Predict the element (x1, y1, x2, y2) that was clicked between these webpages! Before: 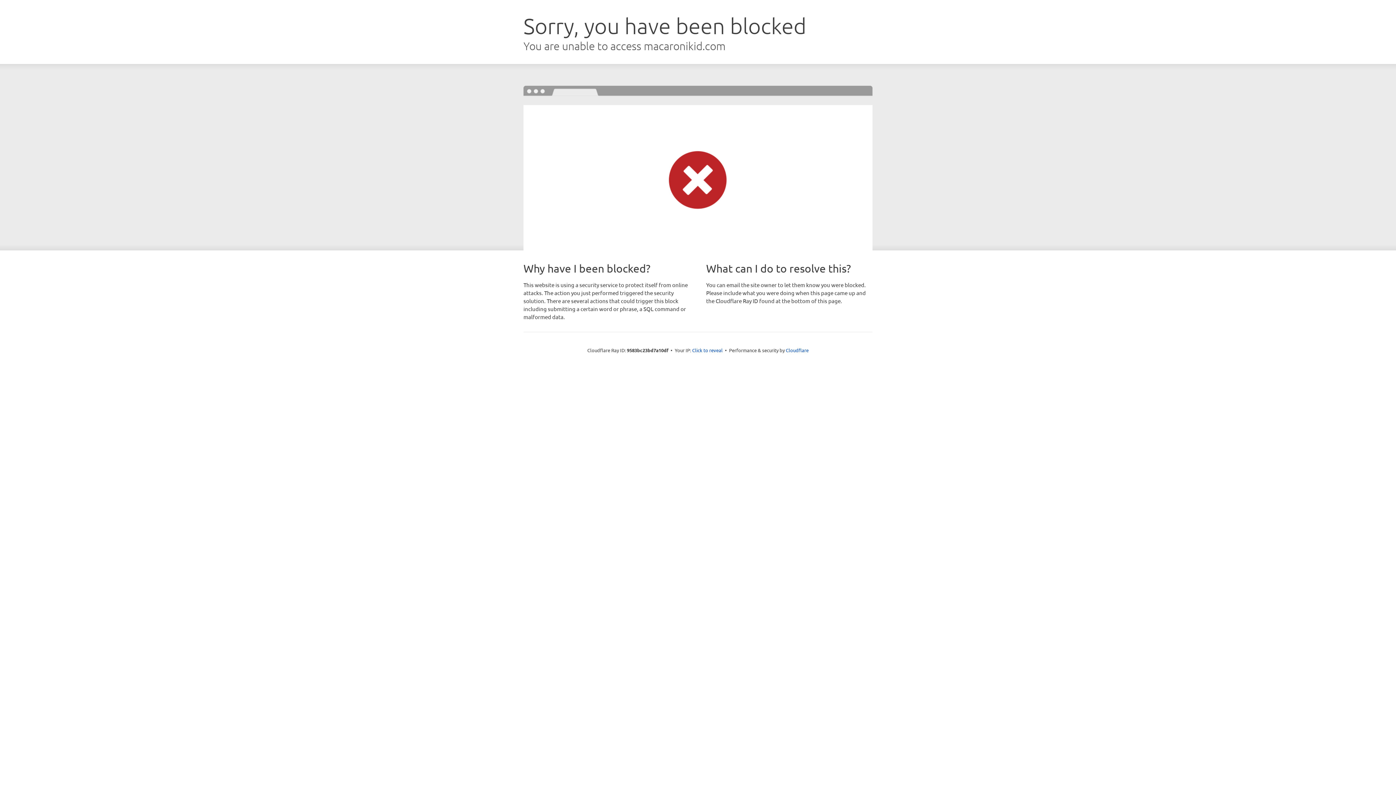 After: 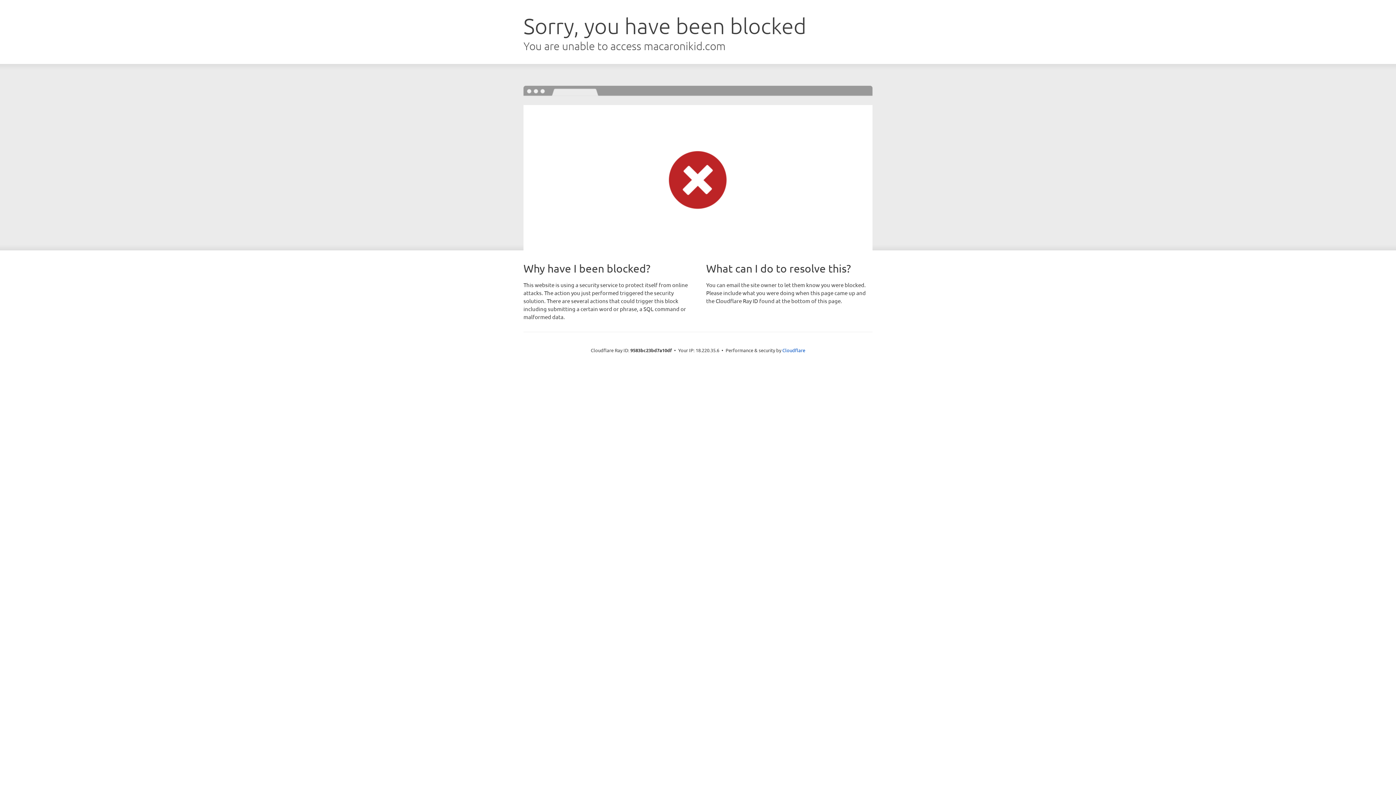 Action: bbox: (692, 346, 722, 353) label: Click to reveal